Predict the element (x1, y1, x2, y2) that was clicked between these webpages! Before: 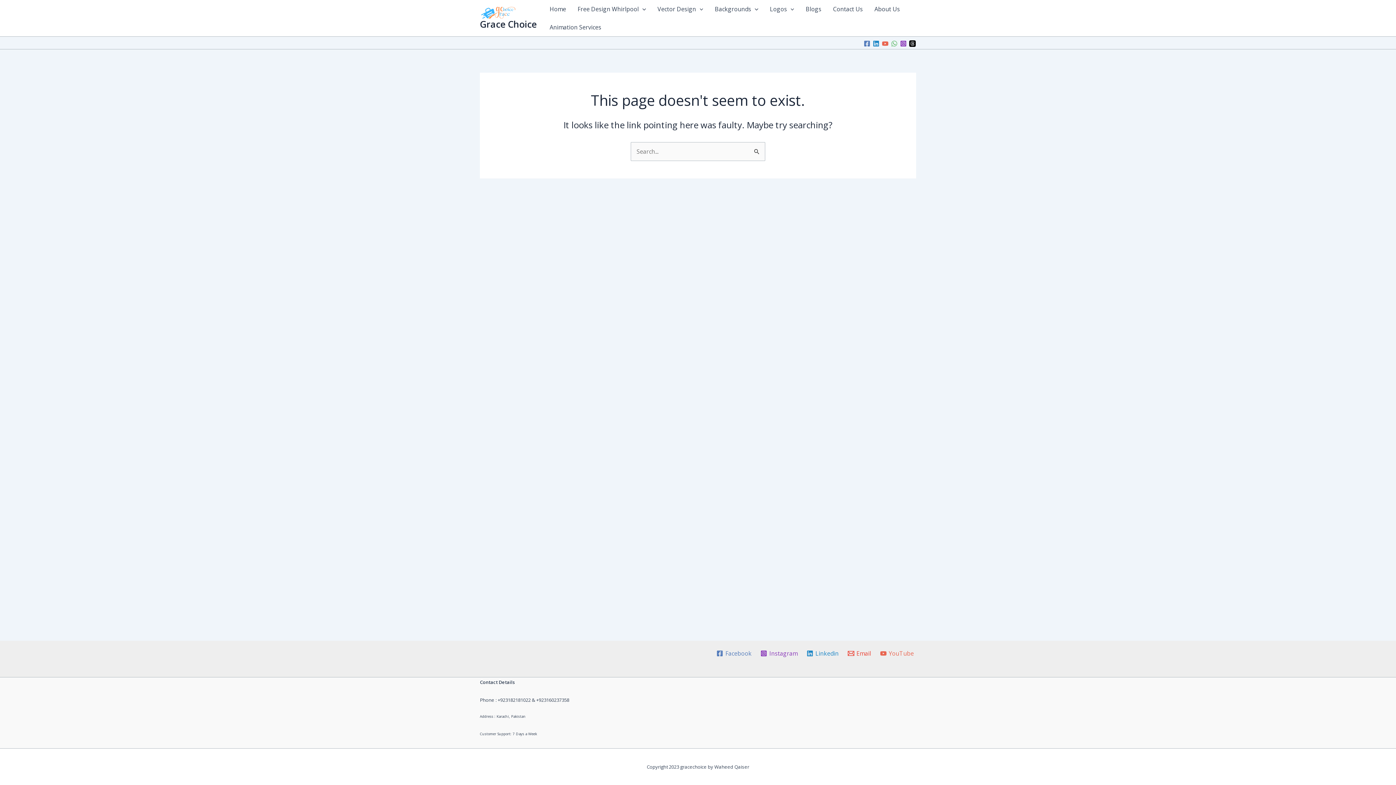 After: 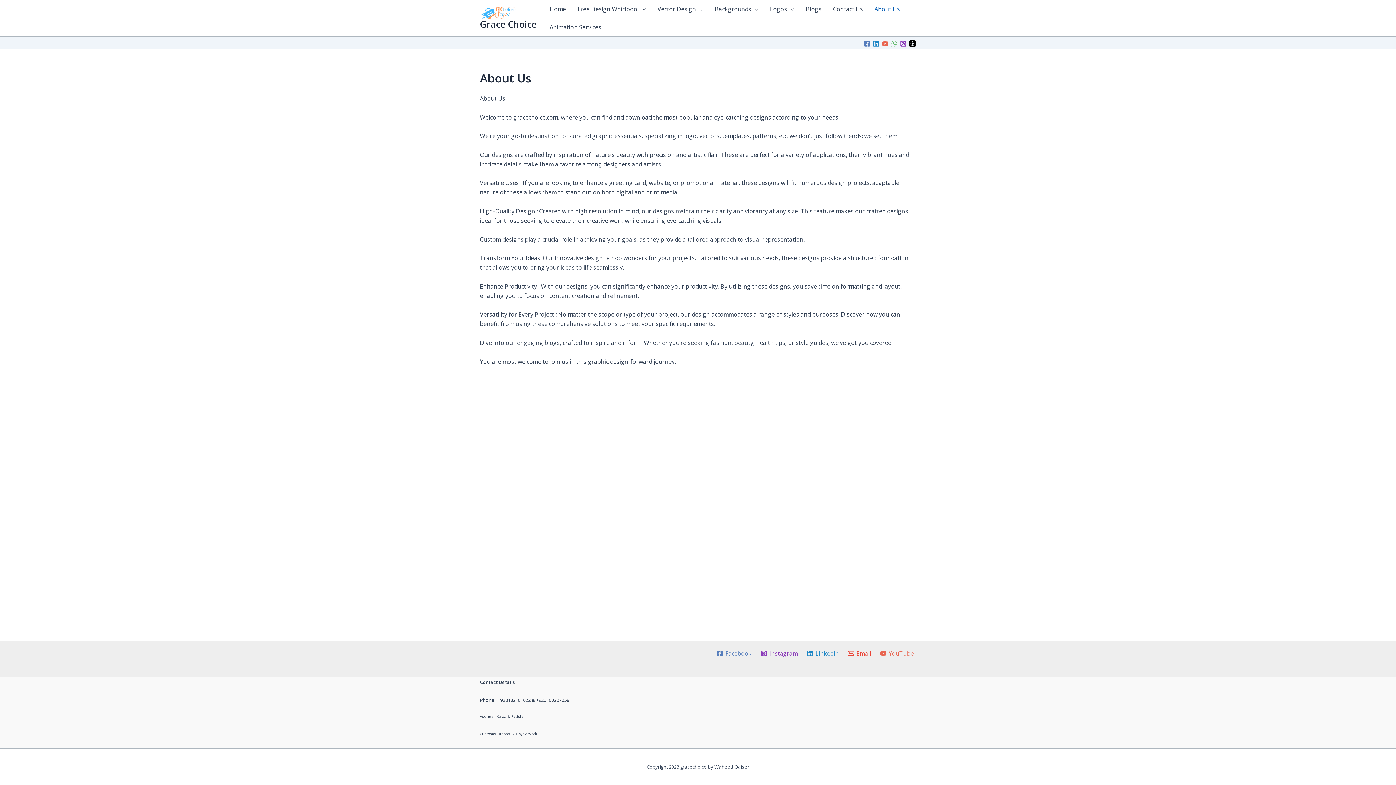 Action: label: About Us bbox: (868, 0, 905, 18)